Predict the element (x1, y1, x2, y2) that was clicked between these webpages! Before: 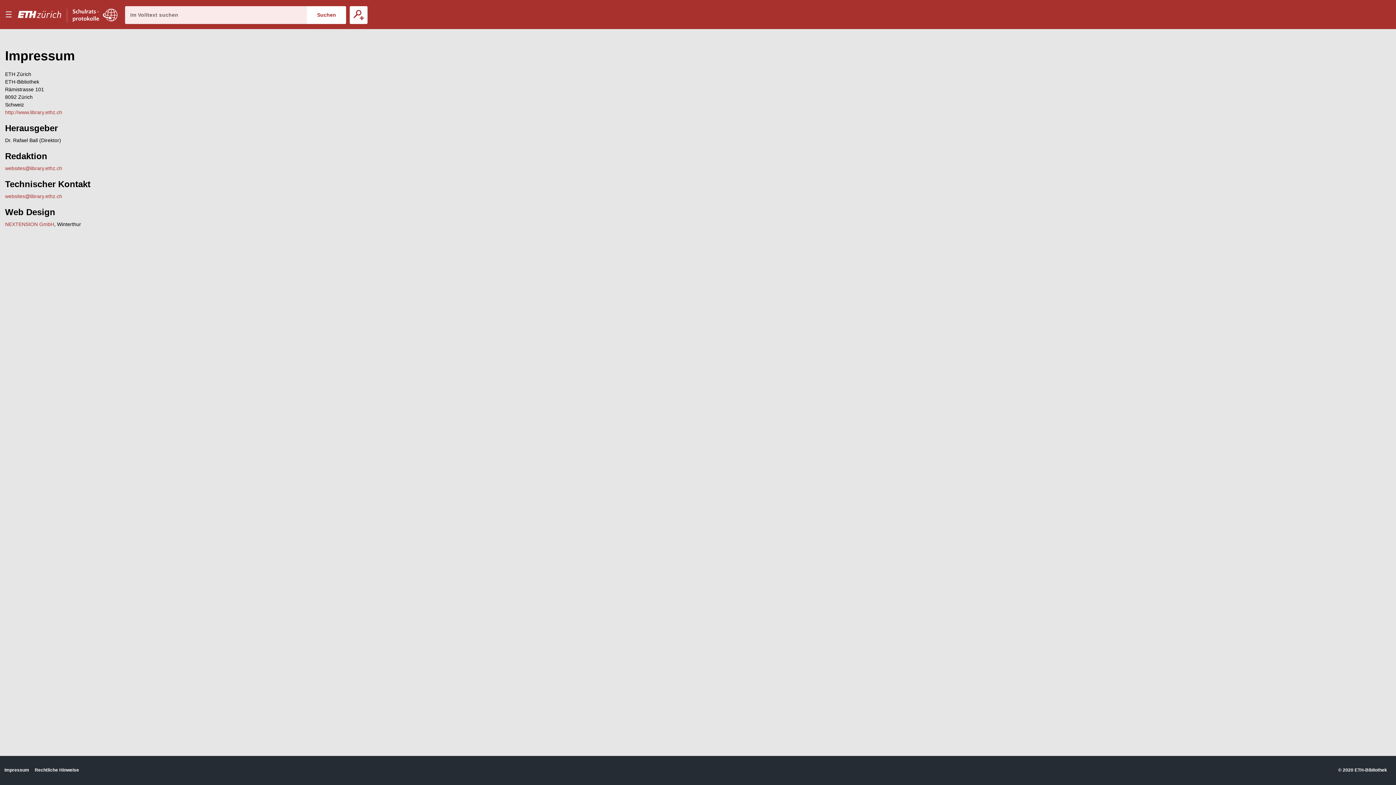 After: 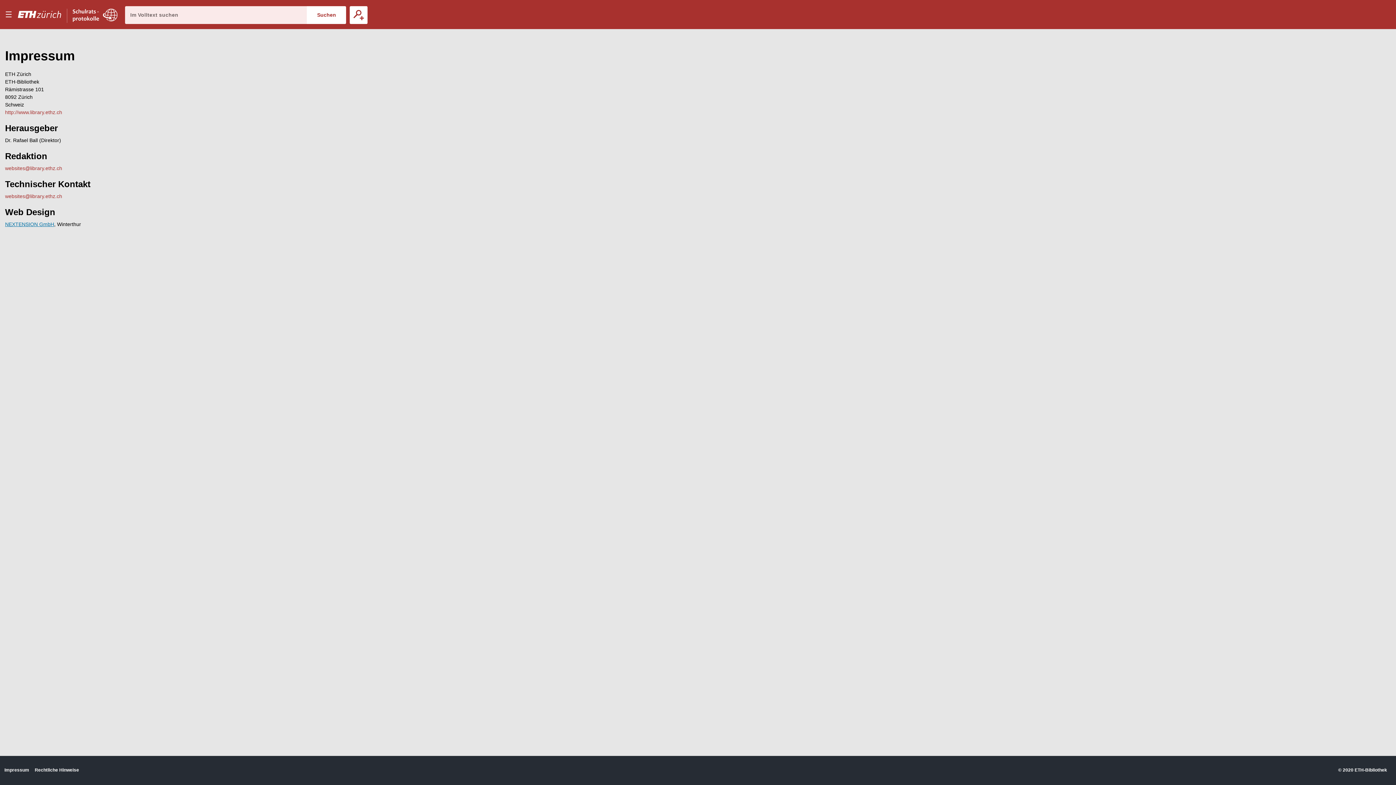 Action: label: NEXTENSION GmbH bbox: (5, 221, 54, 227)